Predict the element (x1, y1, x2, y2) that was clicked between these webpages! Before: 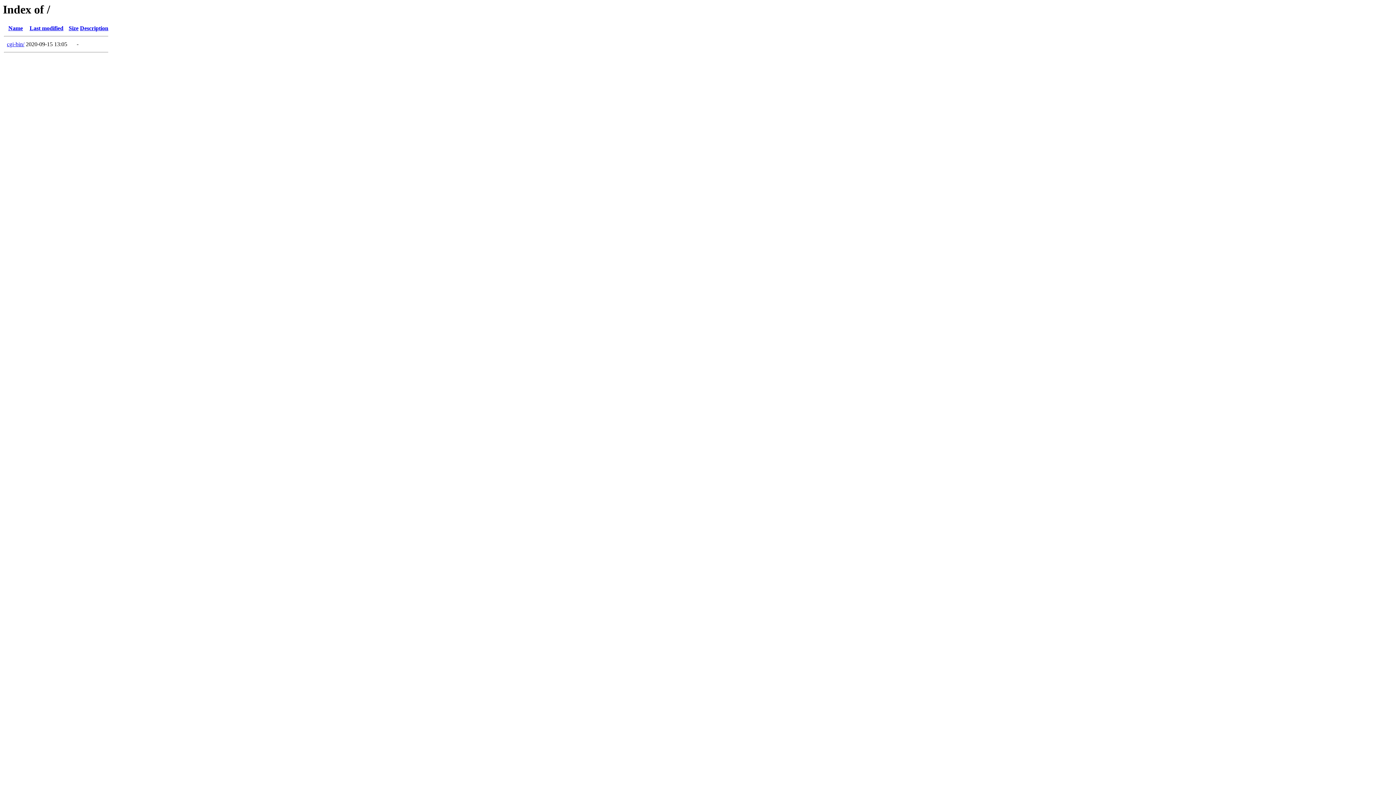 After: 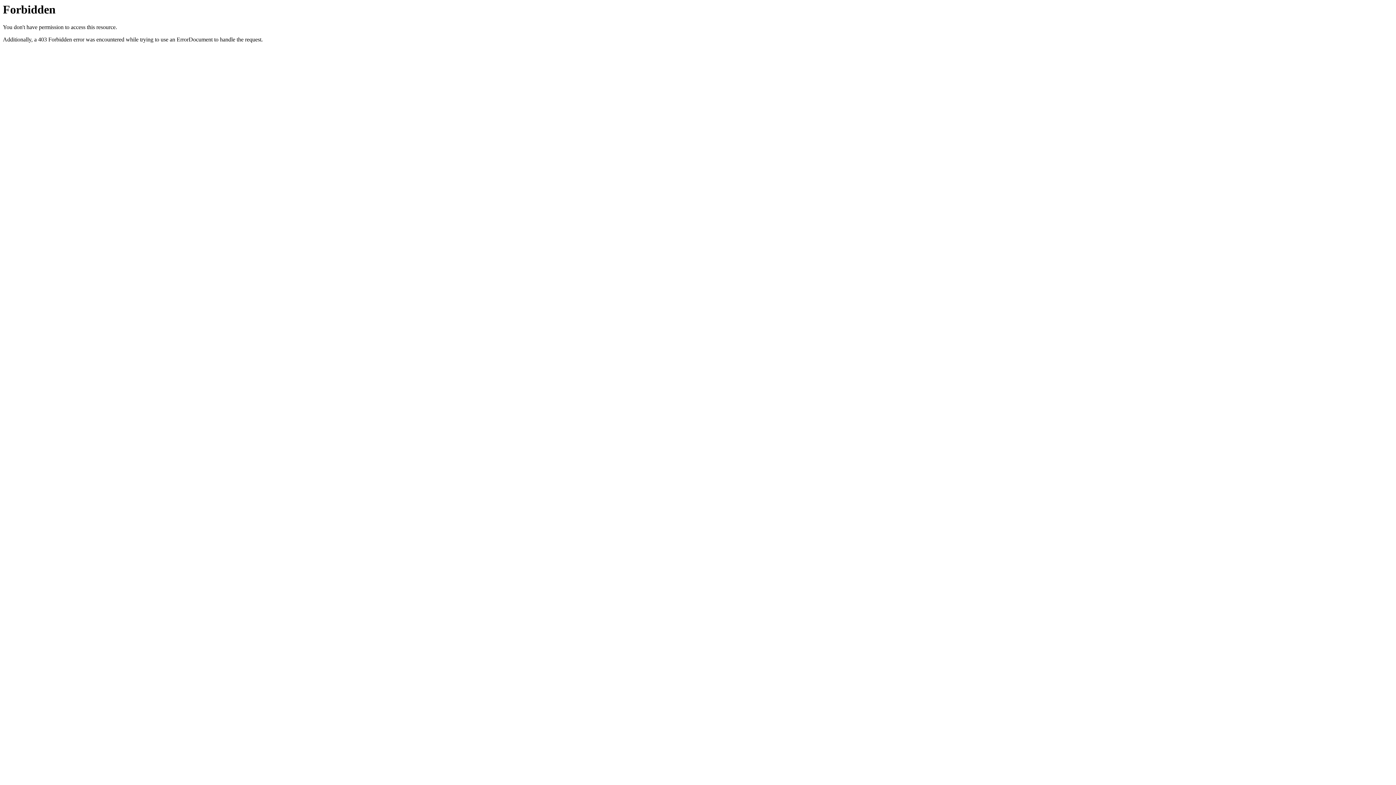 Action: bbox: (6, 41, 24, 47) label: cgi-bin/